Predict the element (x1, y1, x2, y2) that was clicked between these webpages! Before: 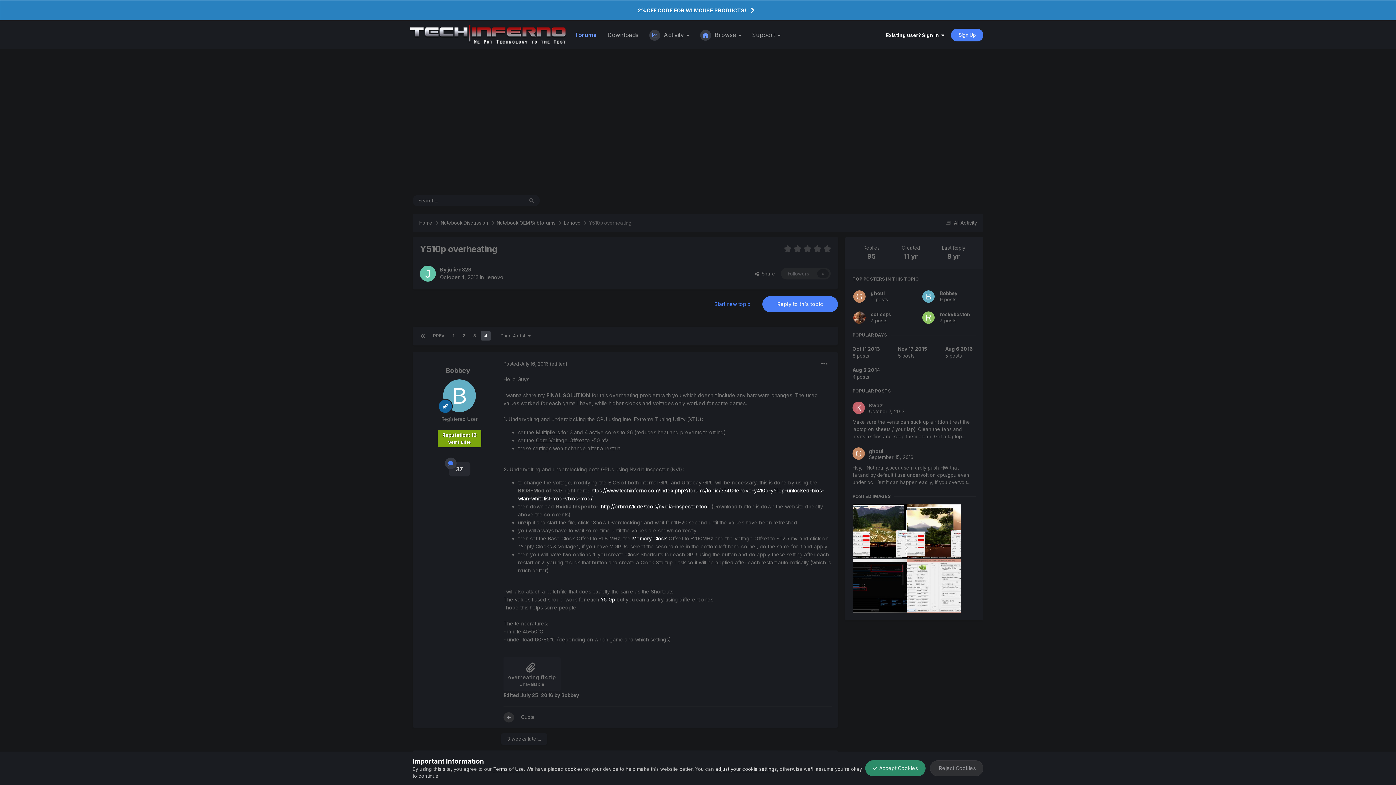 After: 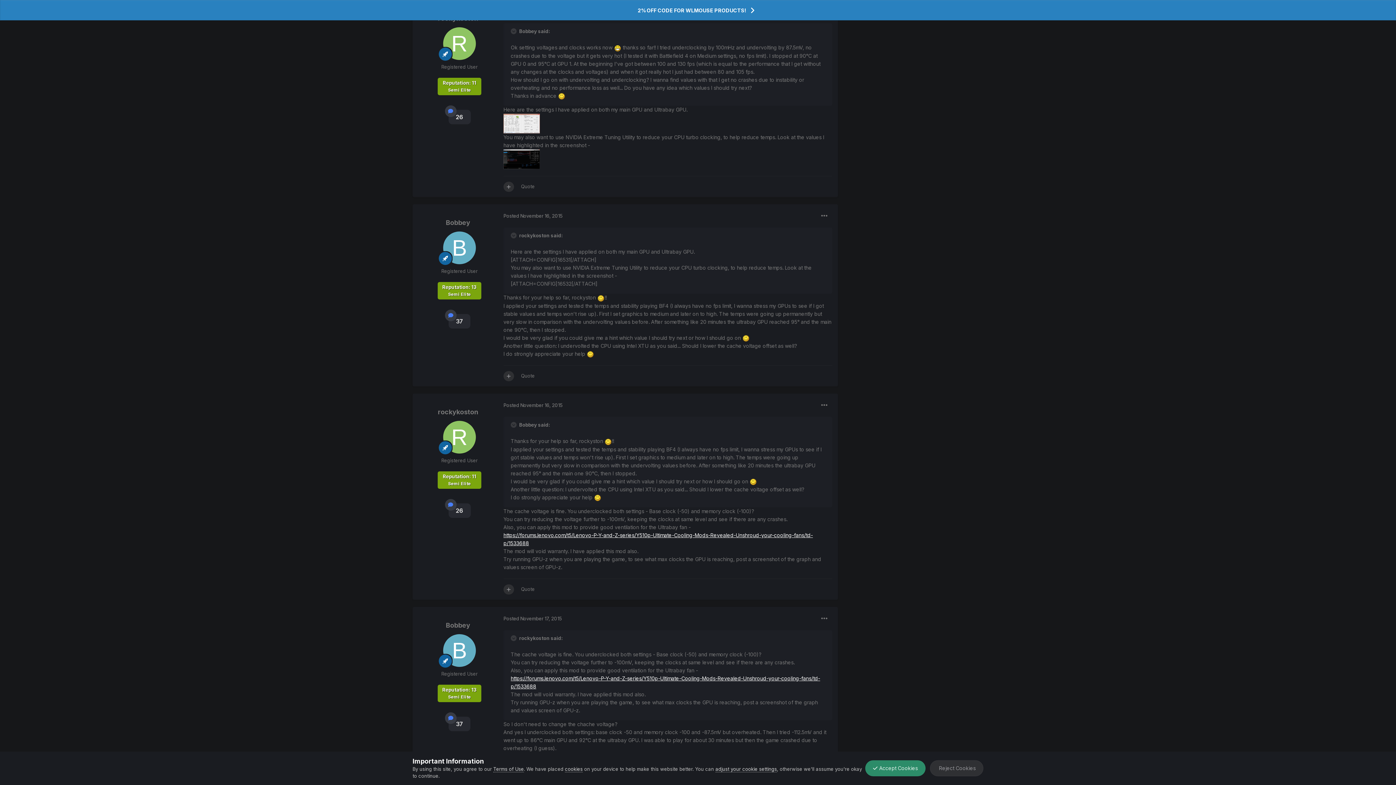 Action: bbox: (853, 559, 906, 613)